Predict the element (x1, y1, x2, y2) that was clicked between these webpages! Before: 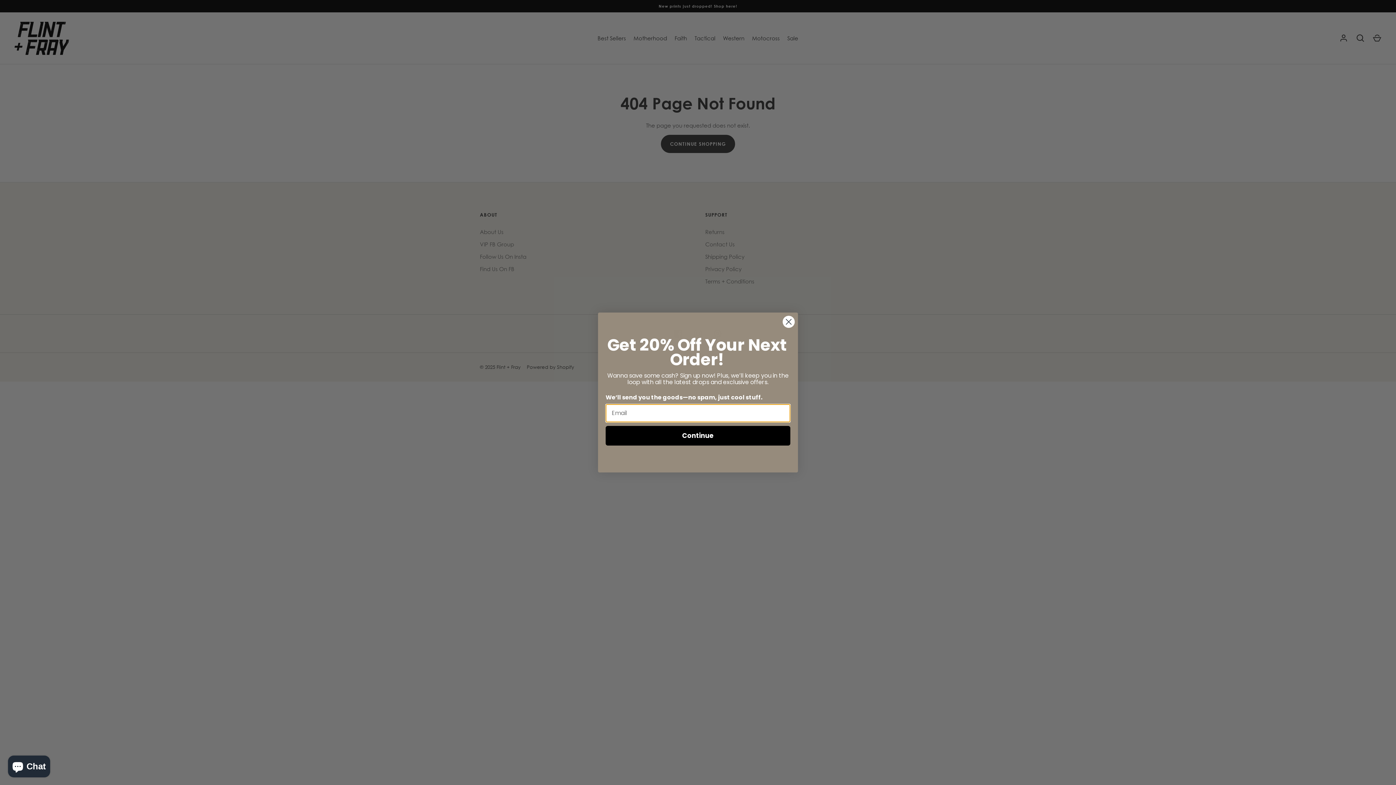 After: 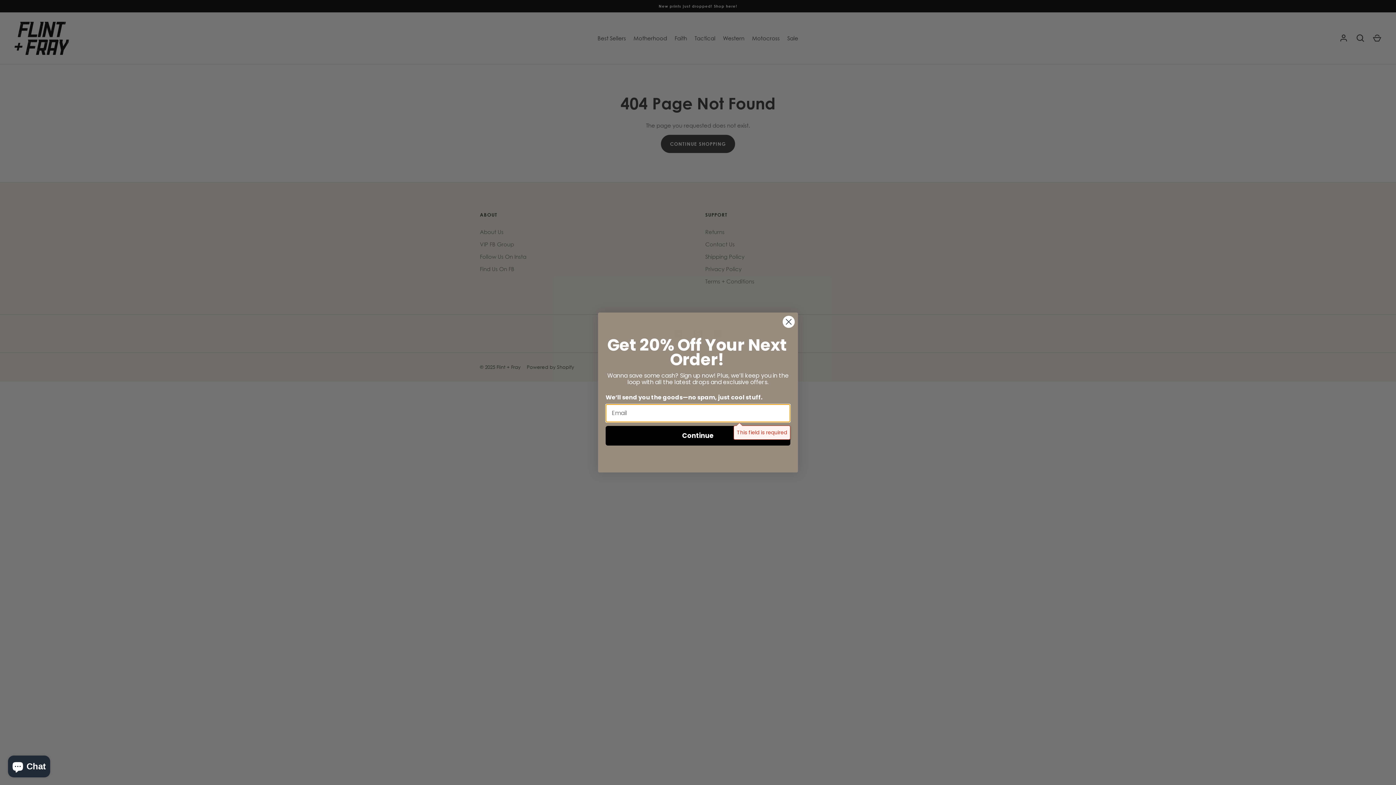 Action: bbox: (605, 426, 790, 445) label: Continue